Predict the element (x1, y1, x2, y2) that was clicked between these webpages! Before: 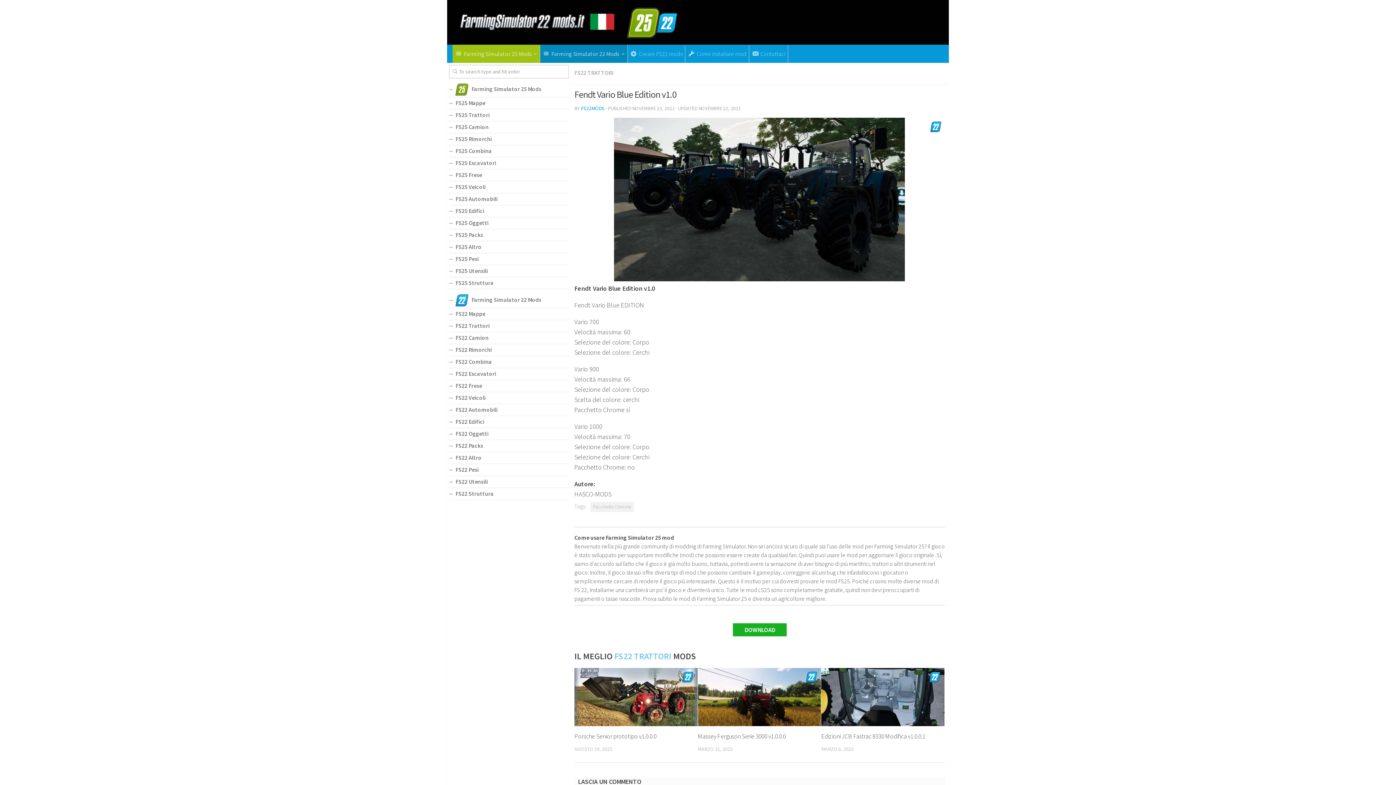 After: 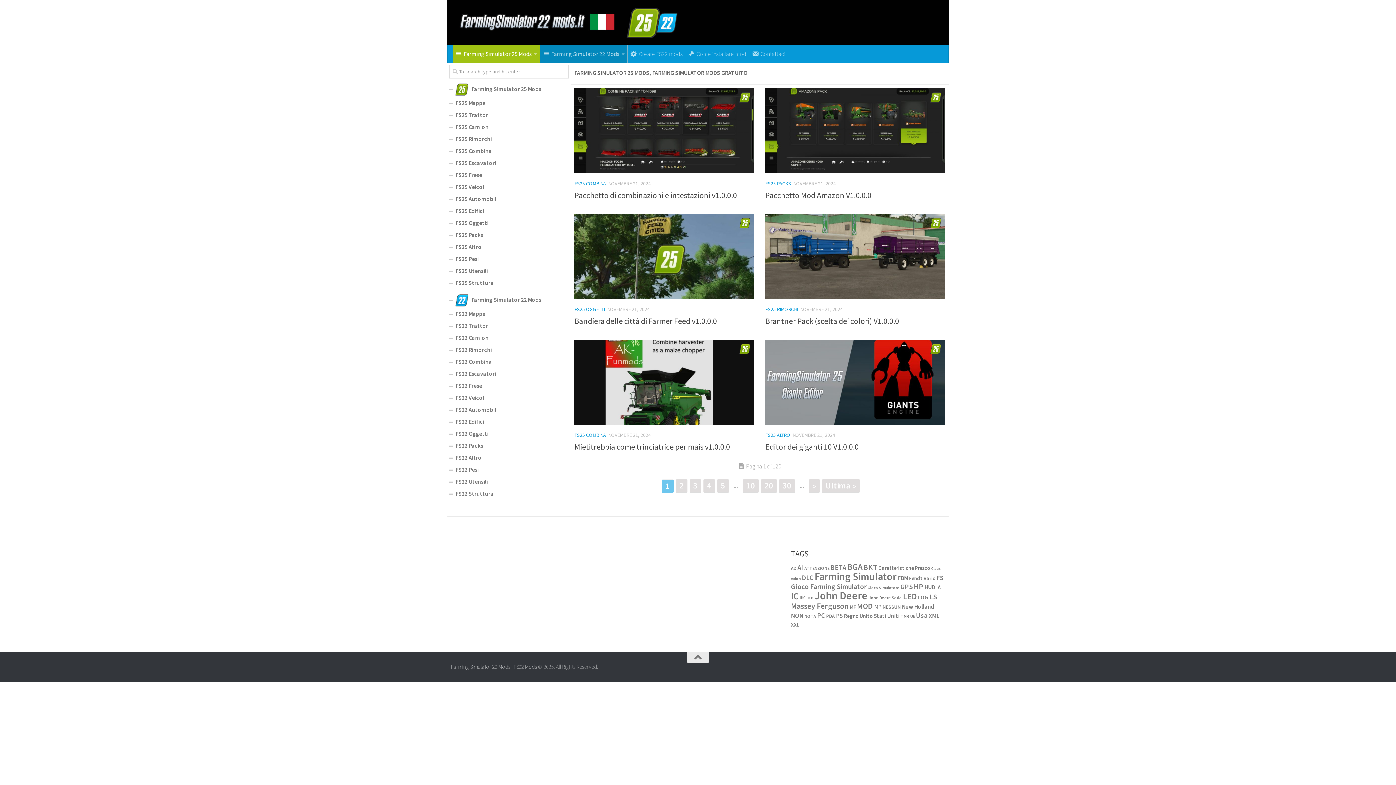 Action: bbox: (452, 44, 539, 62) label: Farming Simulator 25 Mods